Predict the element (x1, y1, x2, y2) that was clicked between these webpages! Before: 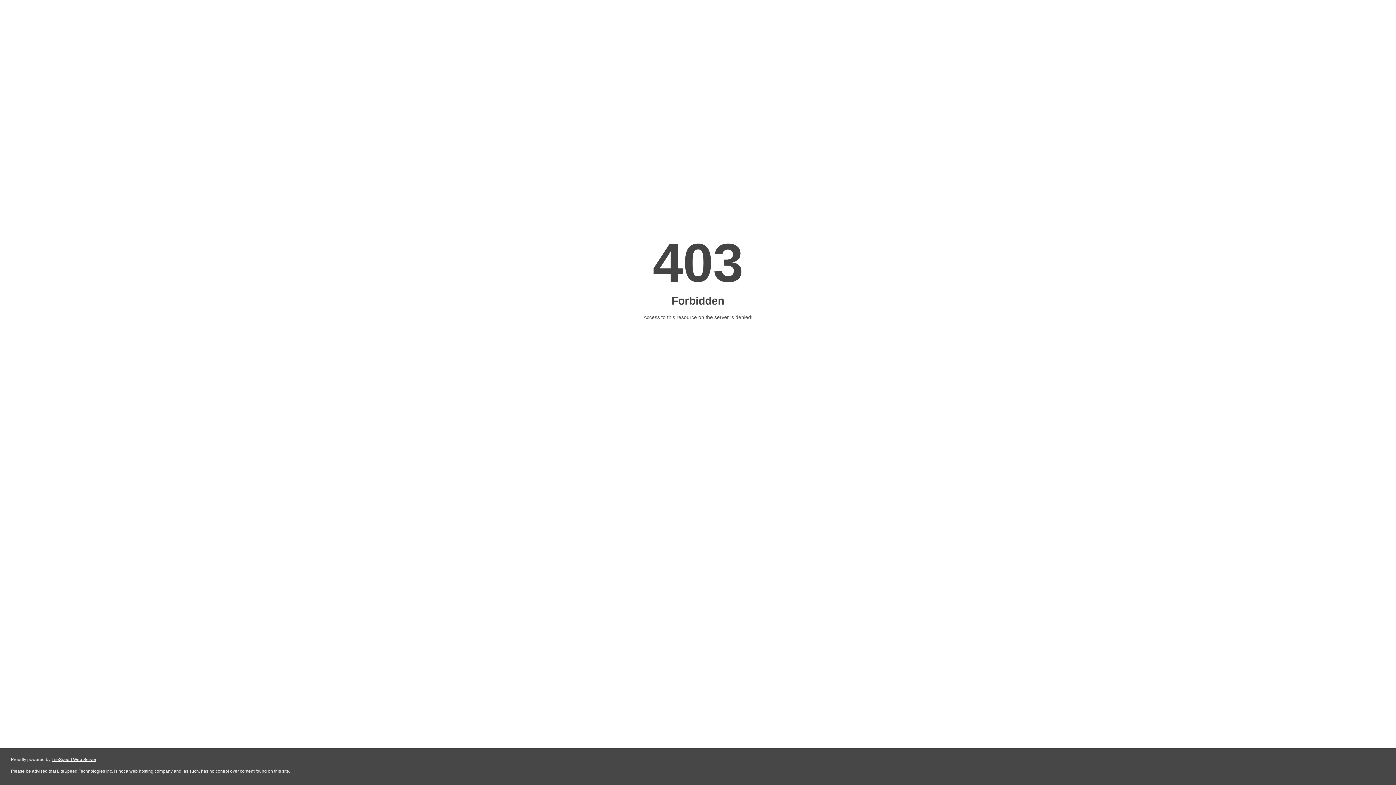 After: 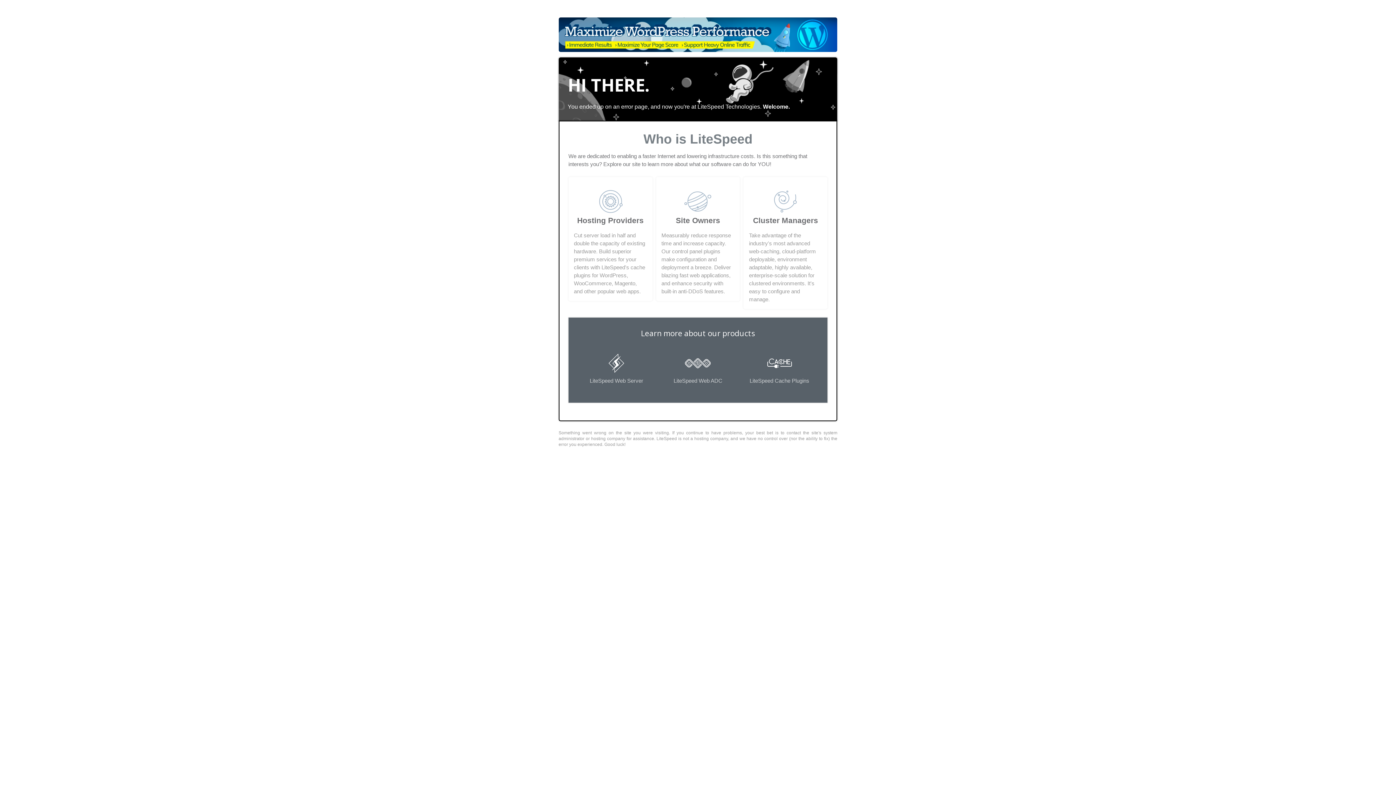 Action: label: LiteSpeed Web Server bbox: (51, 757, 96, 762)